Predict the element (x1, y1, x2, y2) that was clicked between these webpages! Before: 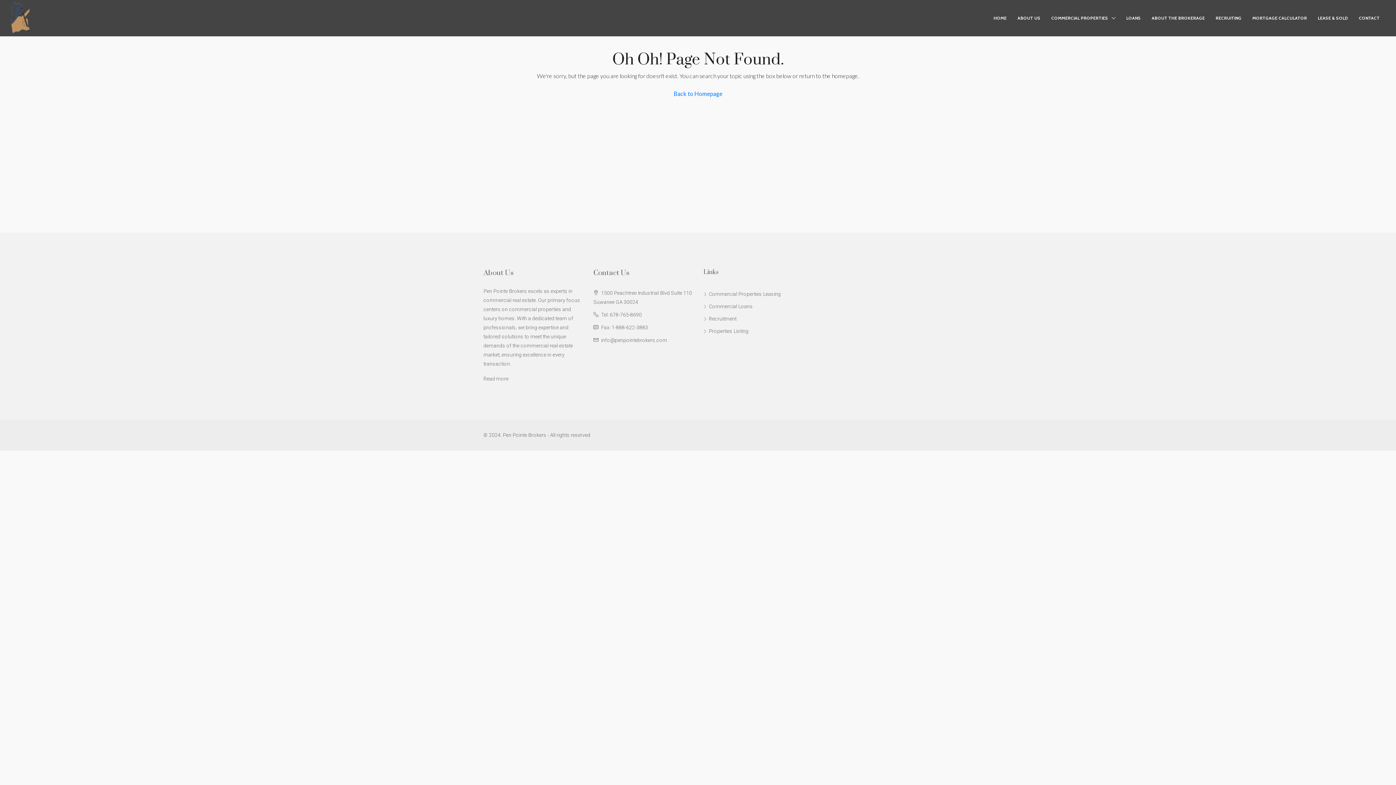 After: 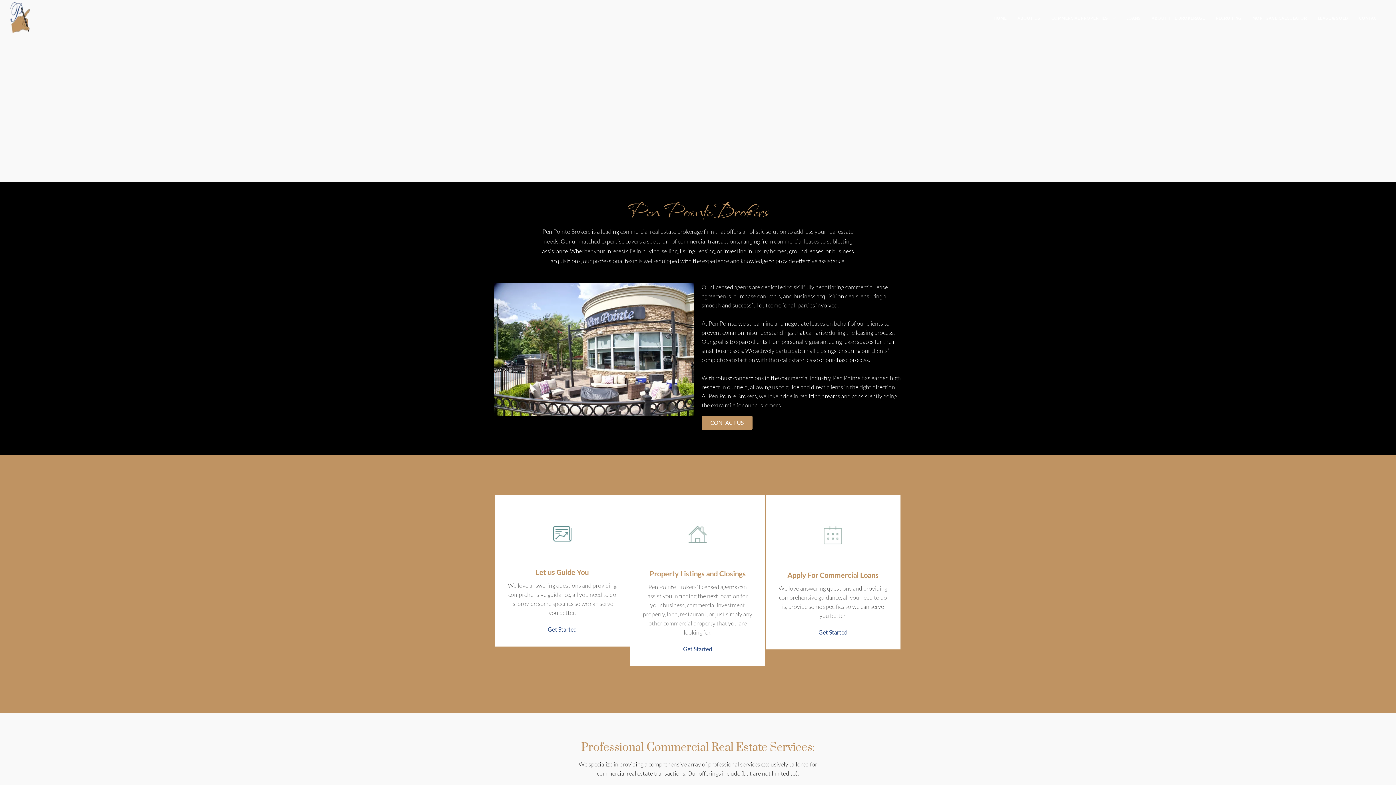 Action: bbox: (483, 376, 508, 381) label: Read more